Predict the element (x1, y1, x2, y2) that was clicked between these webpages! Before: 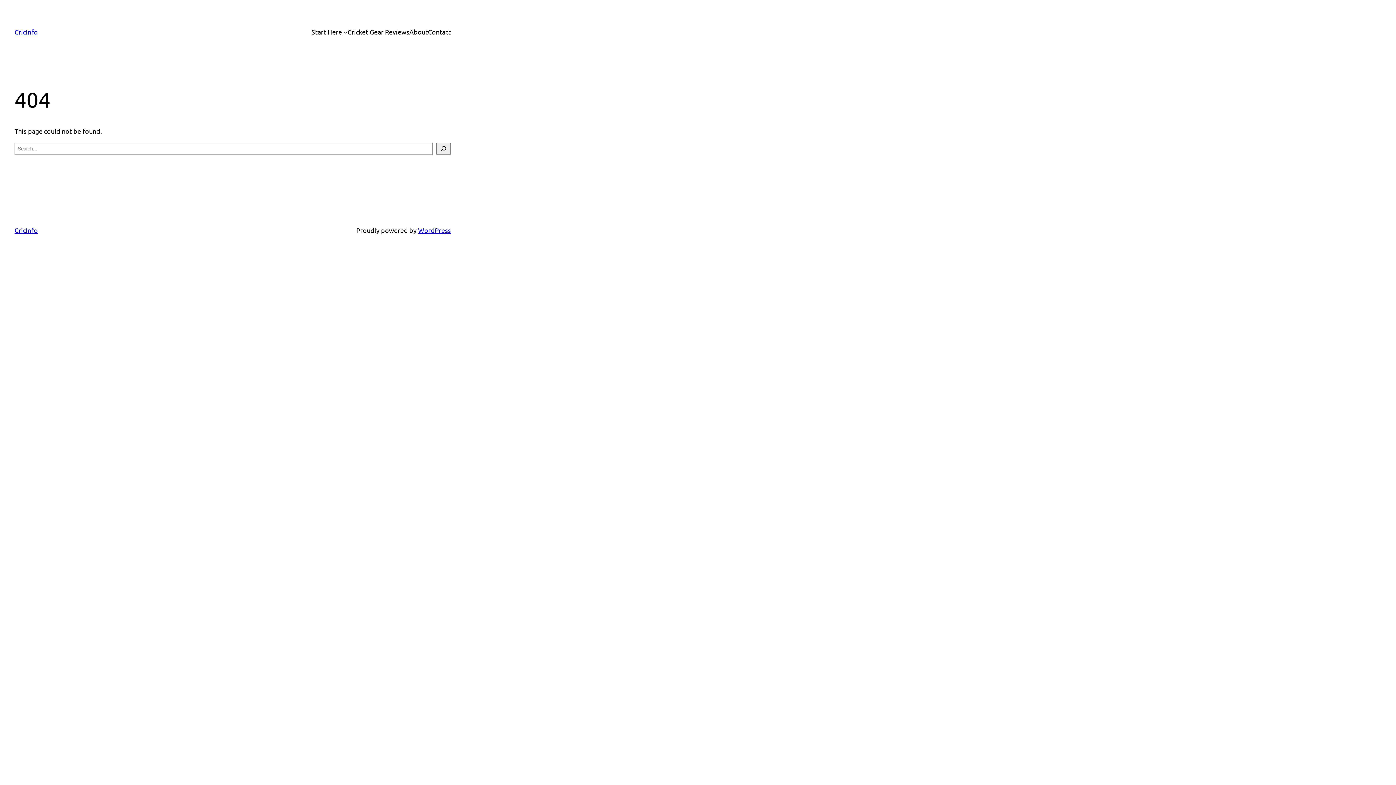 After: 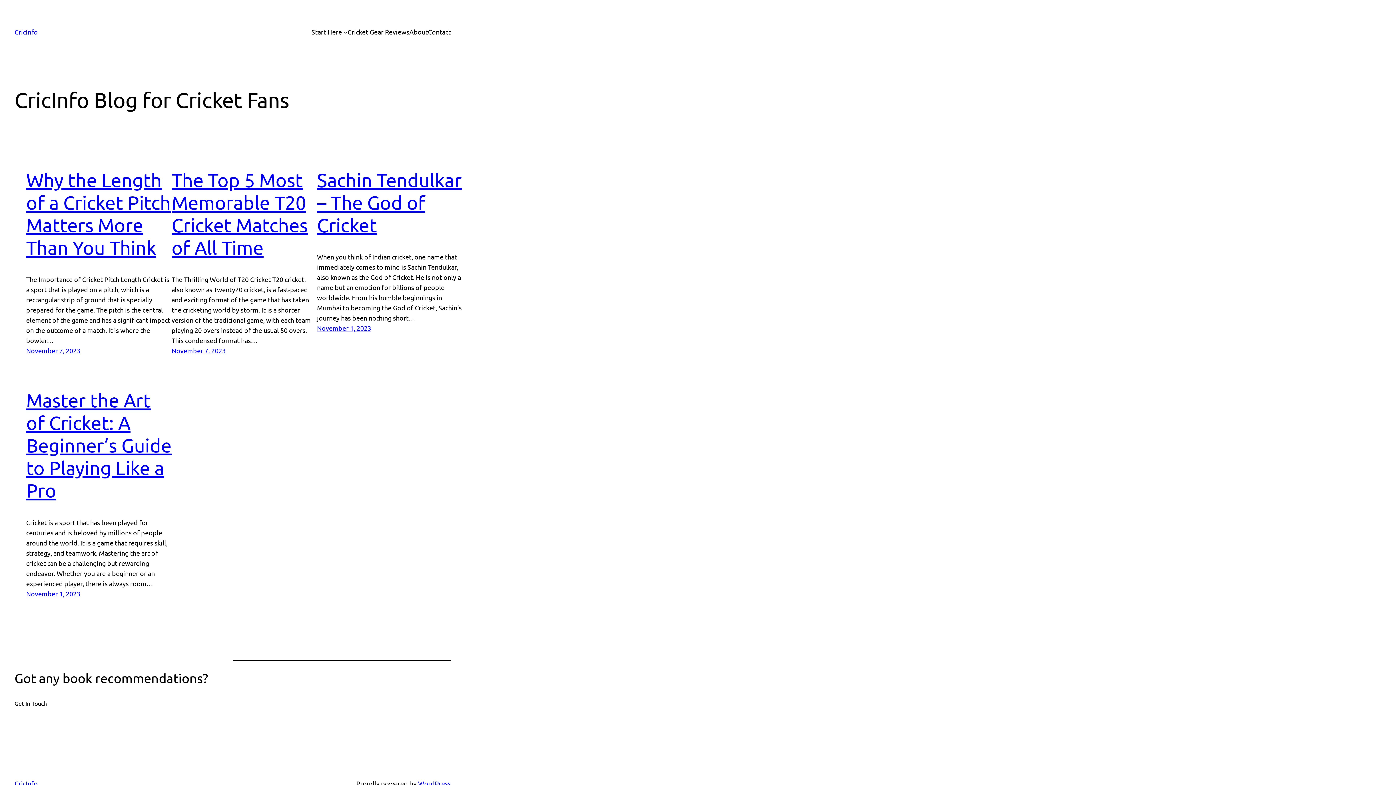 Action: label: CricInfo bbox: (14, 226, 37, 234)